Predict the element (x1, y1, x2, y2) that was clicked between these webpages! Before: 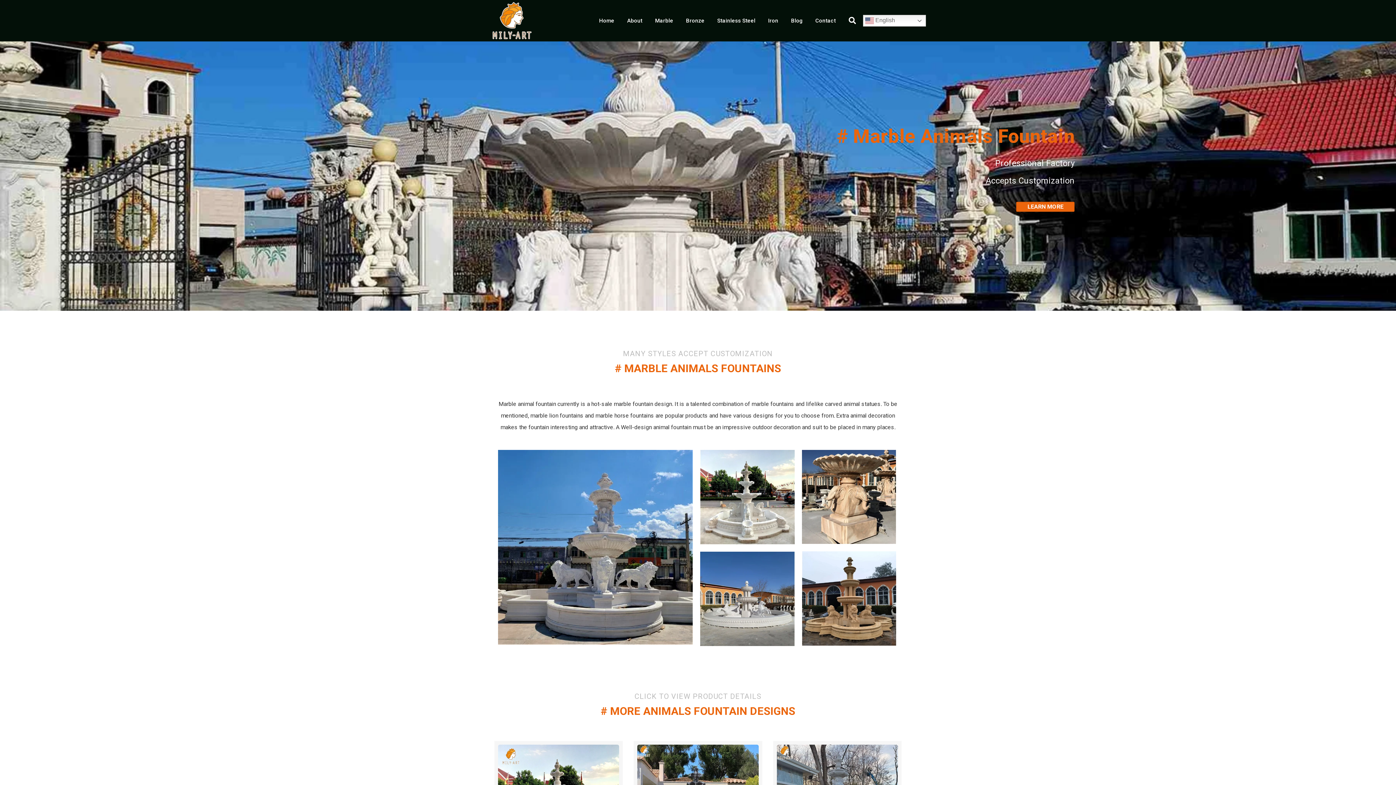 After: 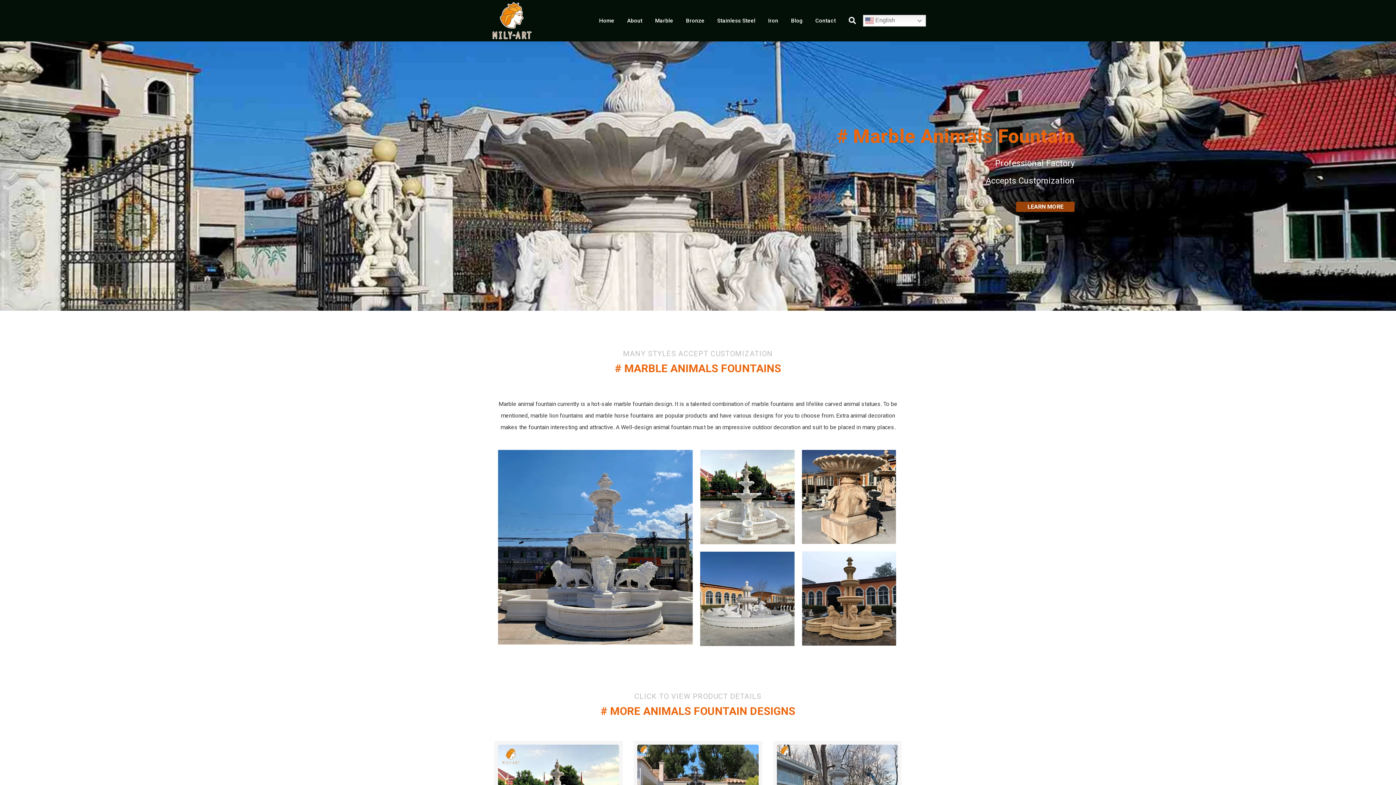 Action: bbox: (1016, 201, 1075, 212) label: LEARN MORE